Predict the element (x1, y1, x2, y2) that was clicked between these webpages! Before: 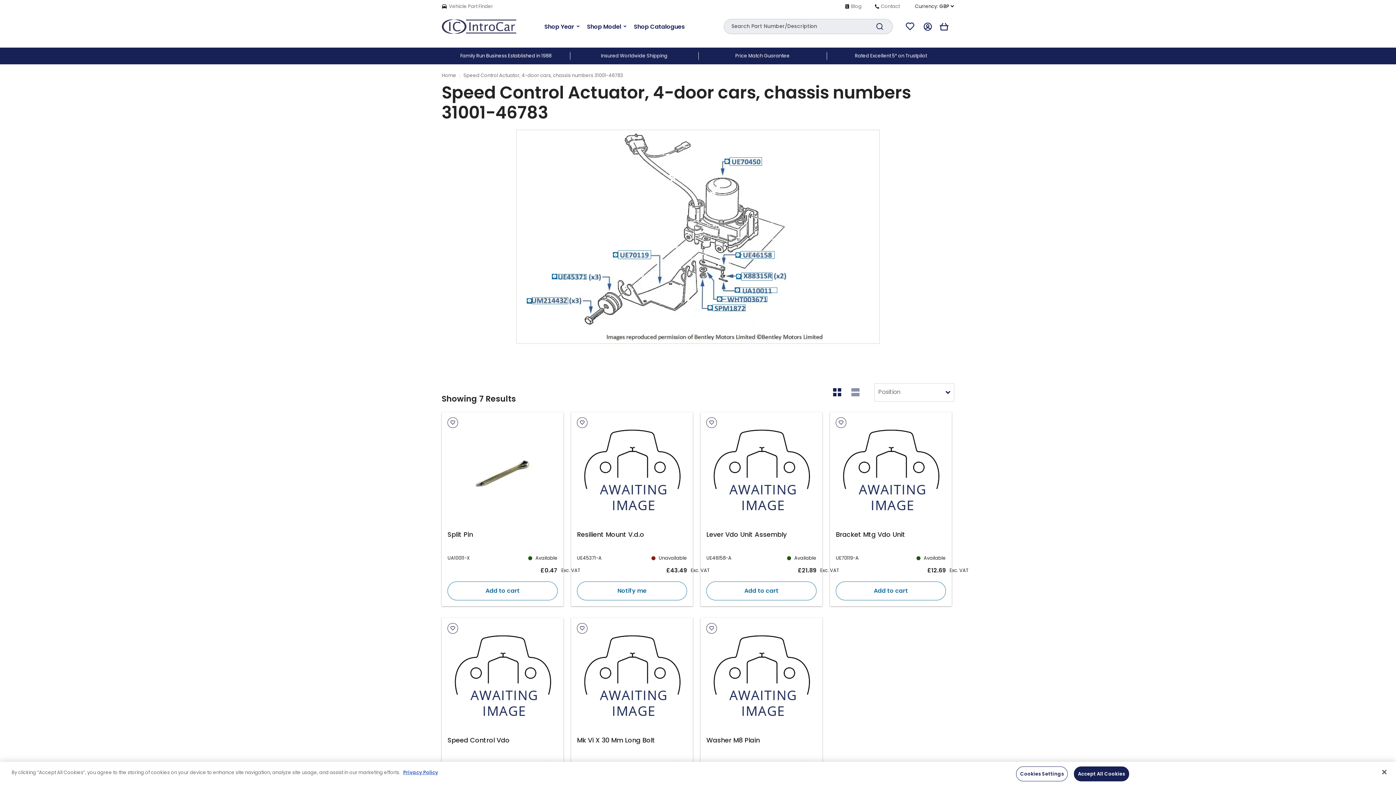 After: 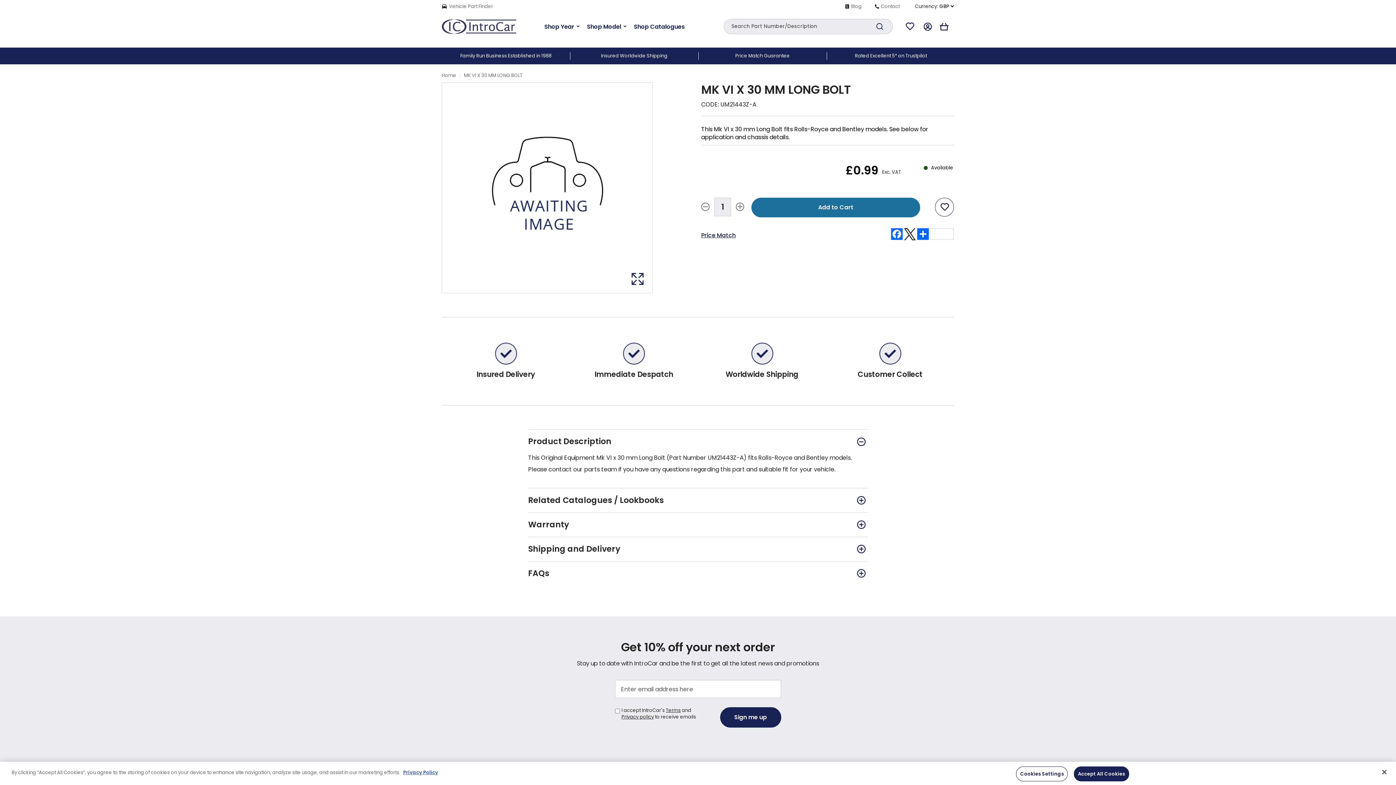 Action: bbox: (577, 735, 655, 744) label: Mk Vi X 30 Mm Long Bolt